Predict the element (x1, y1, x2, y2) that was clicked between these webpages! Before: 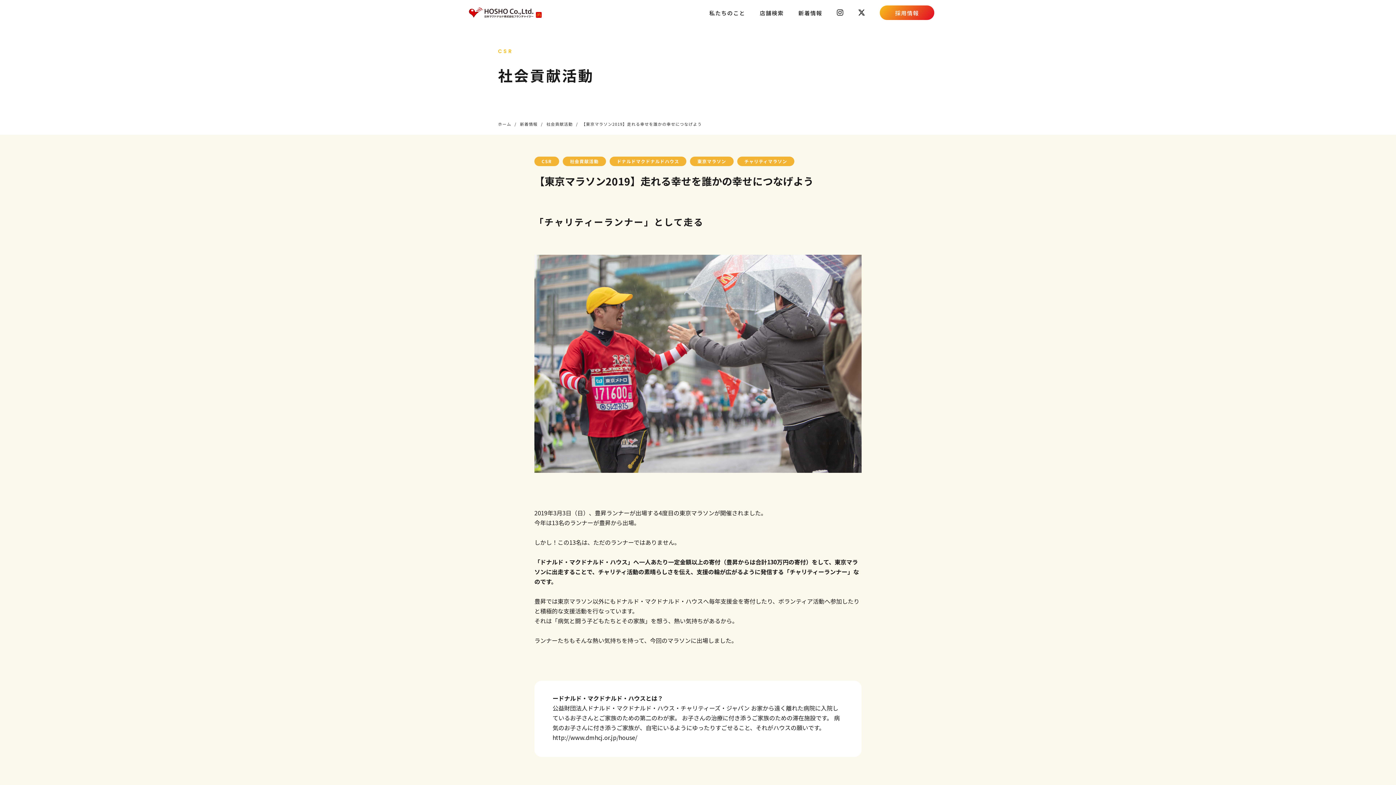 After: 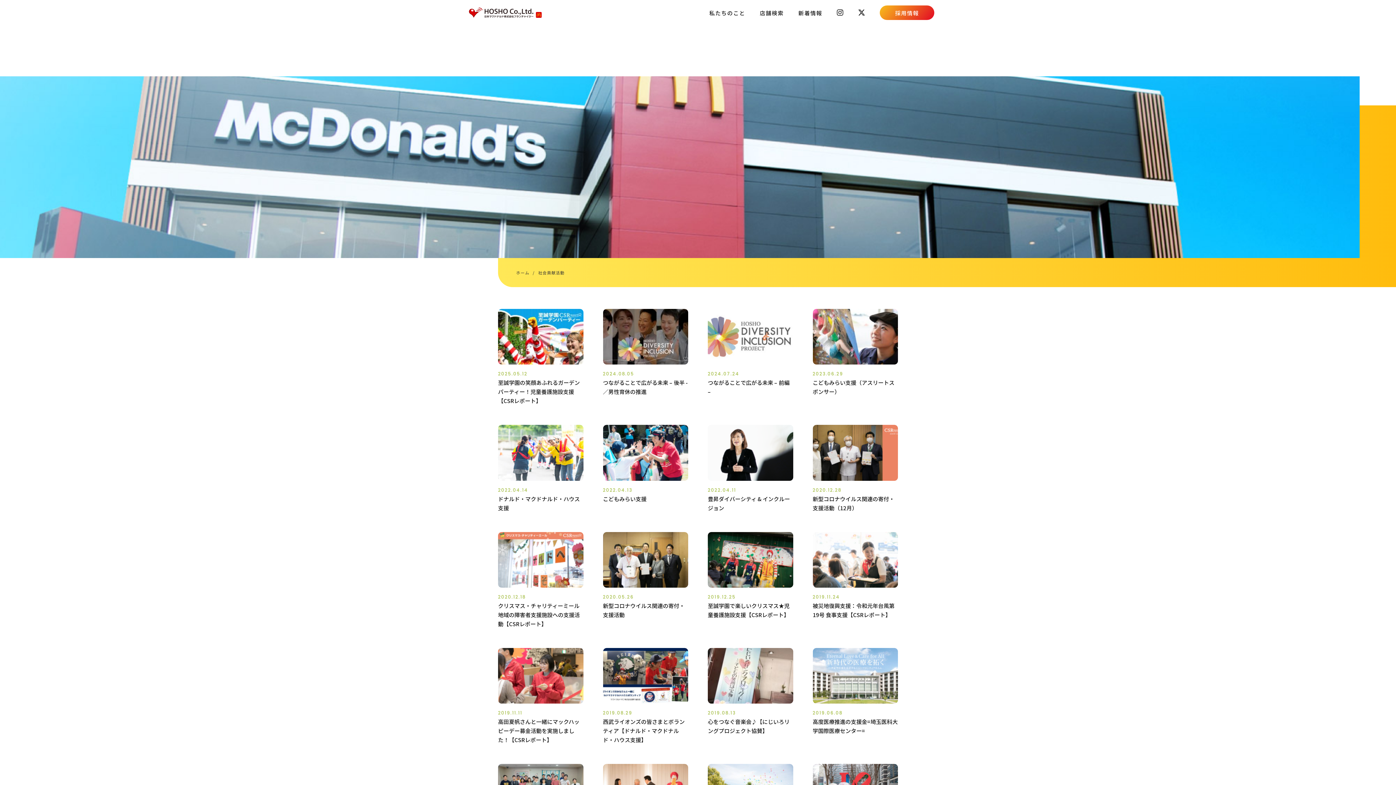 Action: bbox: (562, 156, 606, 166) label: 社会貢献活動